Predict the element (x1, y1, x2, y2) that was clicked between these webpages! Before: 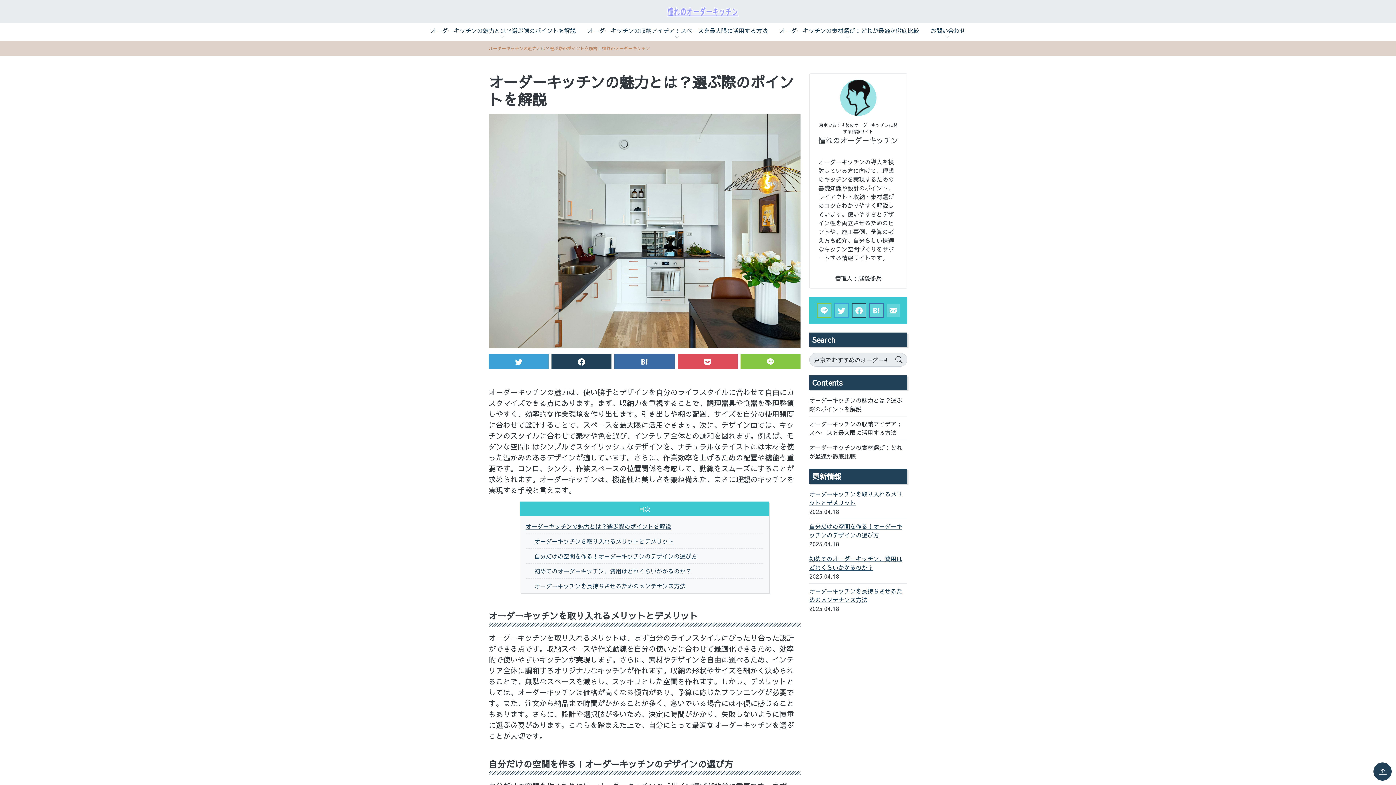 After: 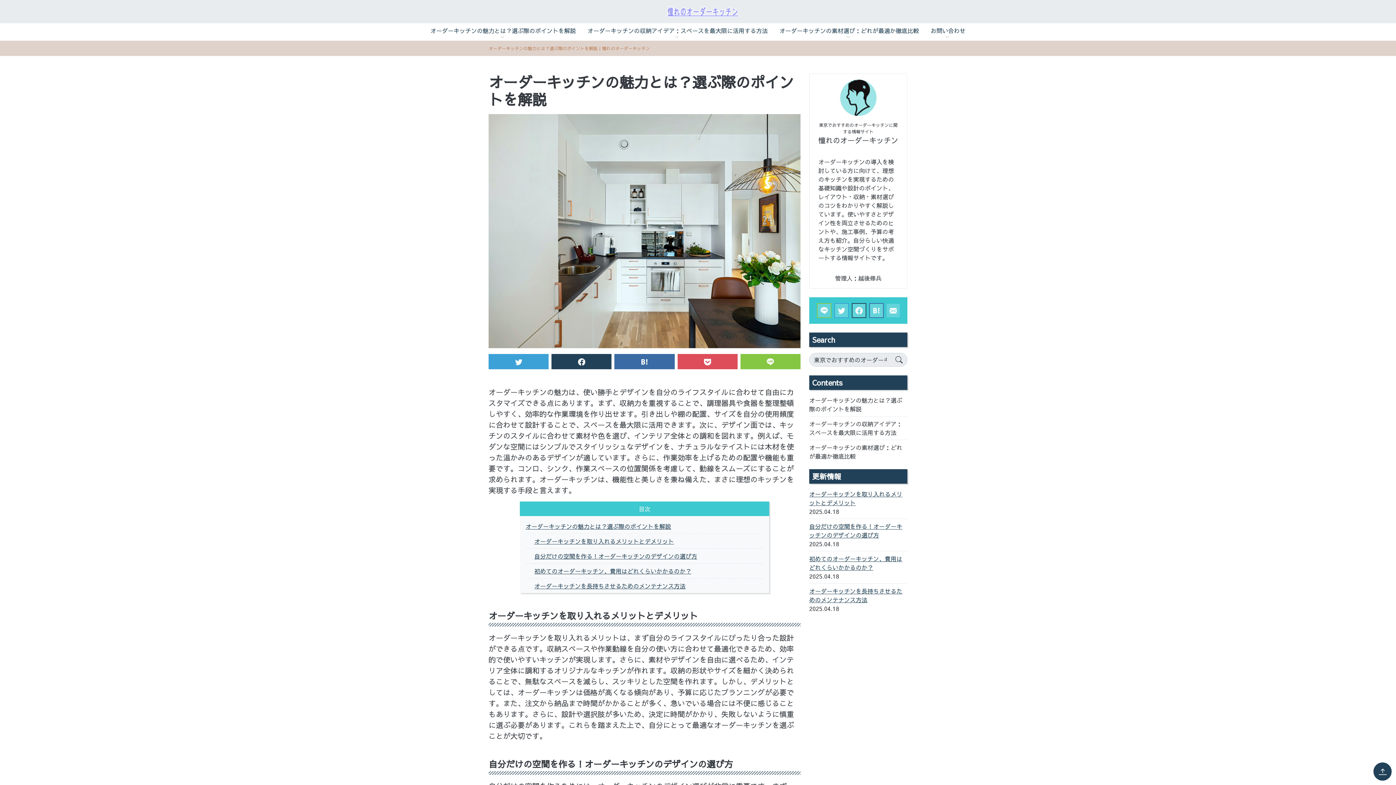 Action: bbox: (1373, 762, 1392, 781)